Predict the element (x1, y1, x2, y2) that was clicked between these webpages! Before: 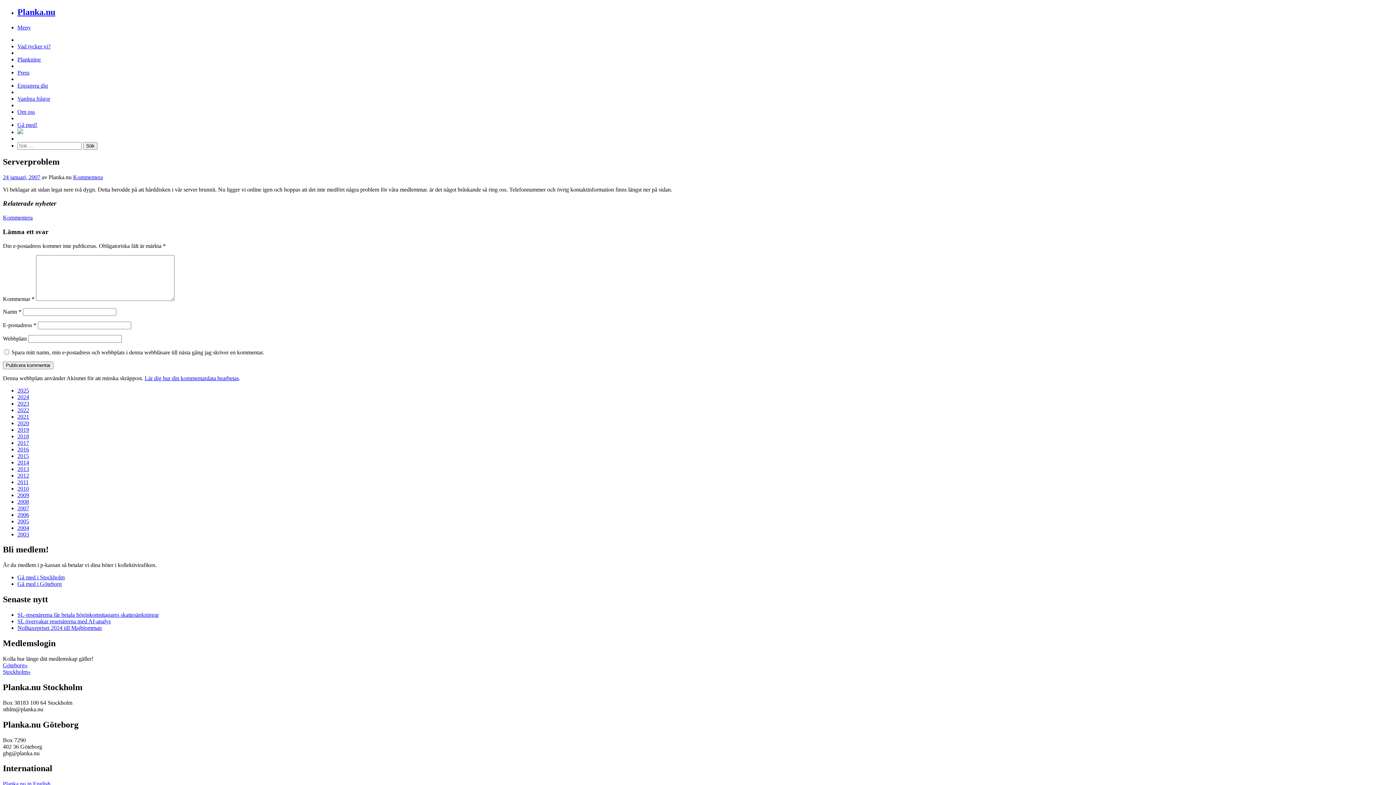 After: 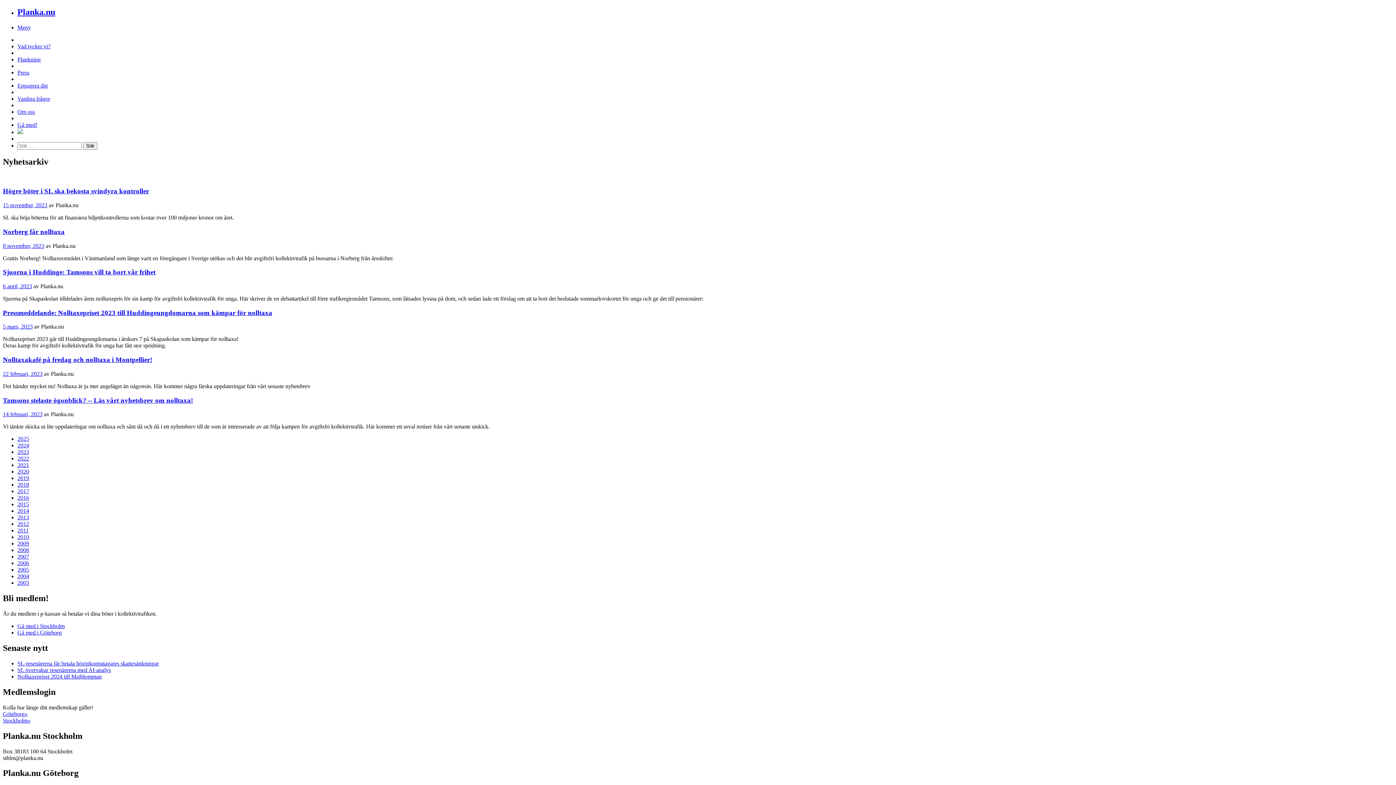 Action: bbox: (17, 400, 29, 406) label: 2023